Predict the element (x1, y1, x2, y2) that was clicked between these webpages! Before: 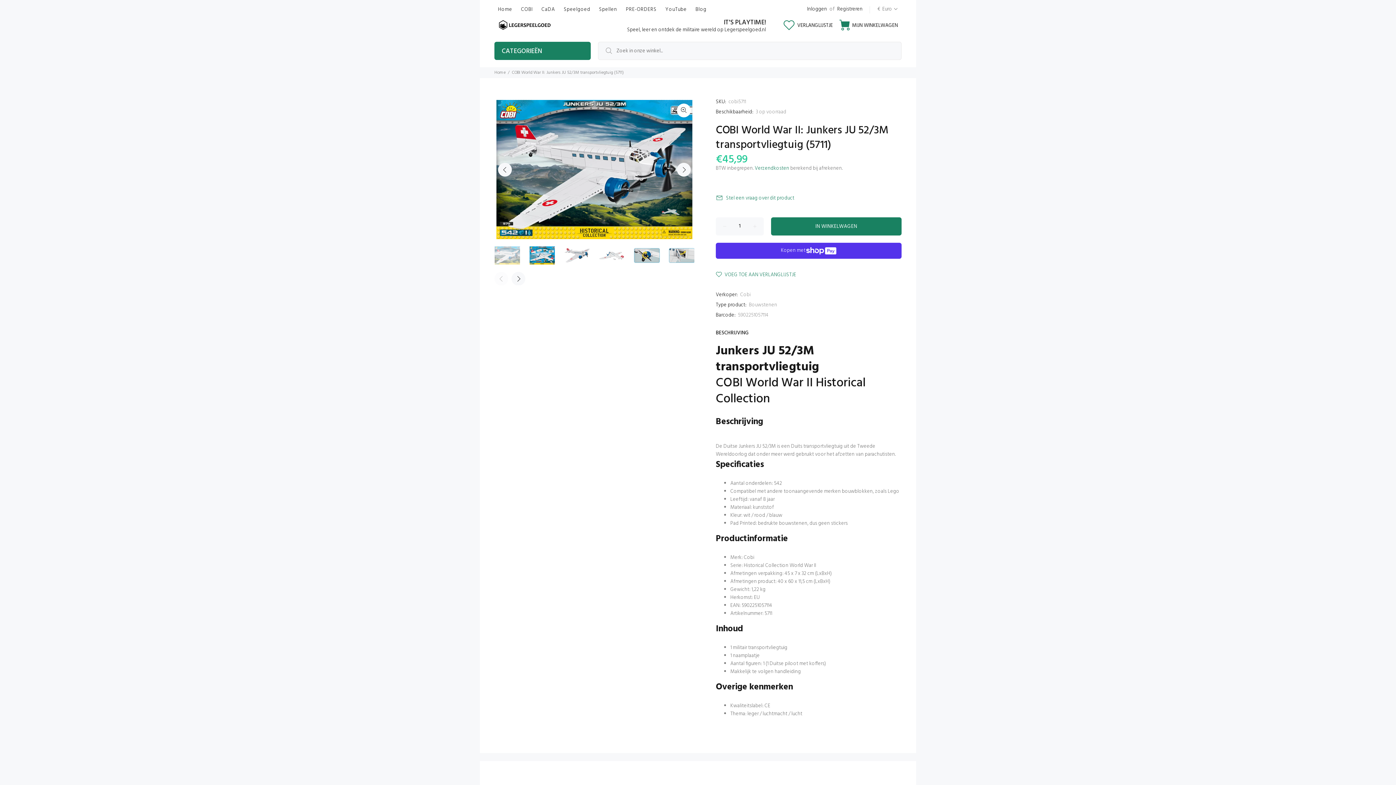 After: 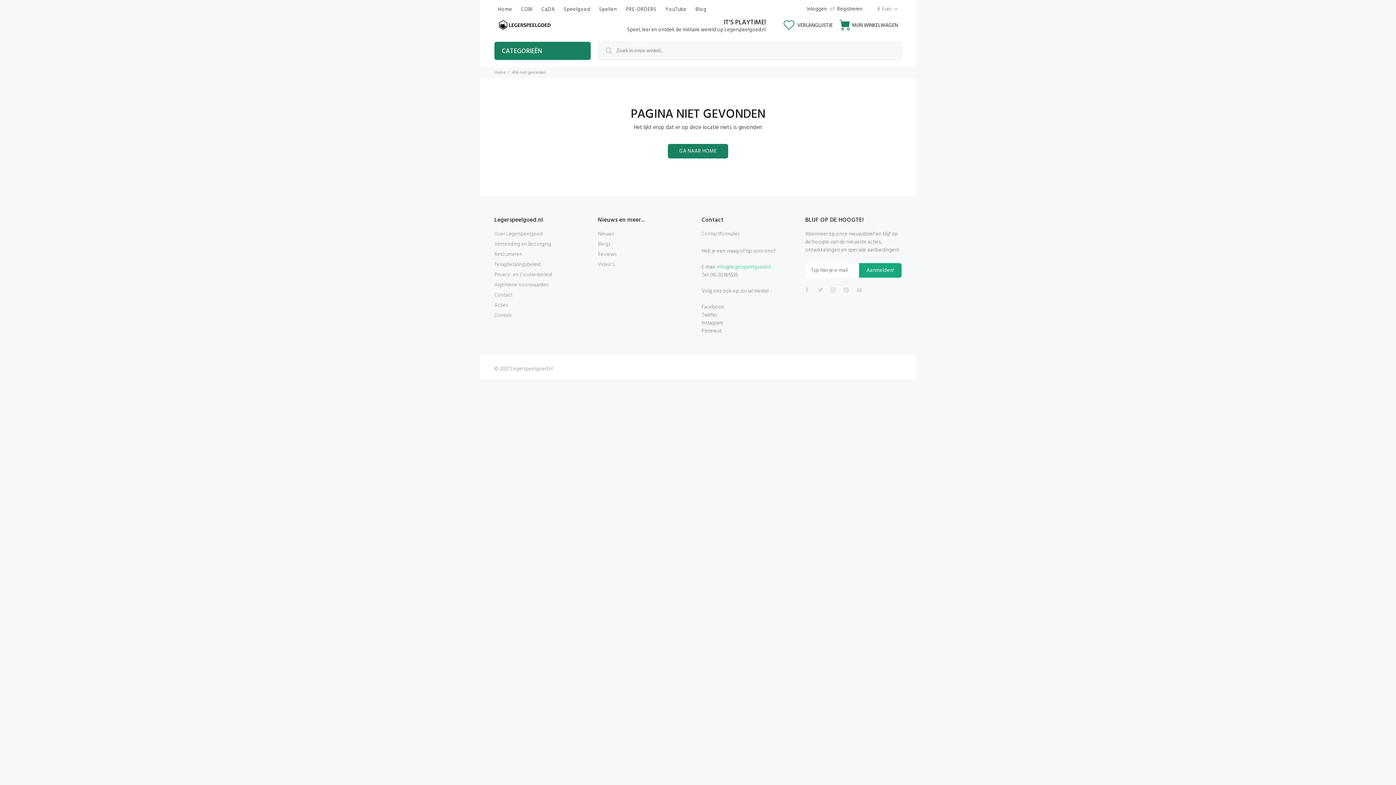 Action: bbox: (783, 17, 833, 33) label: VERLANGLIJSTJE